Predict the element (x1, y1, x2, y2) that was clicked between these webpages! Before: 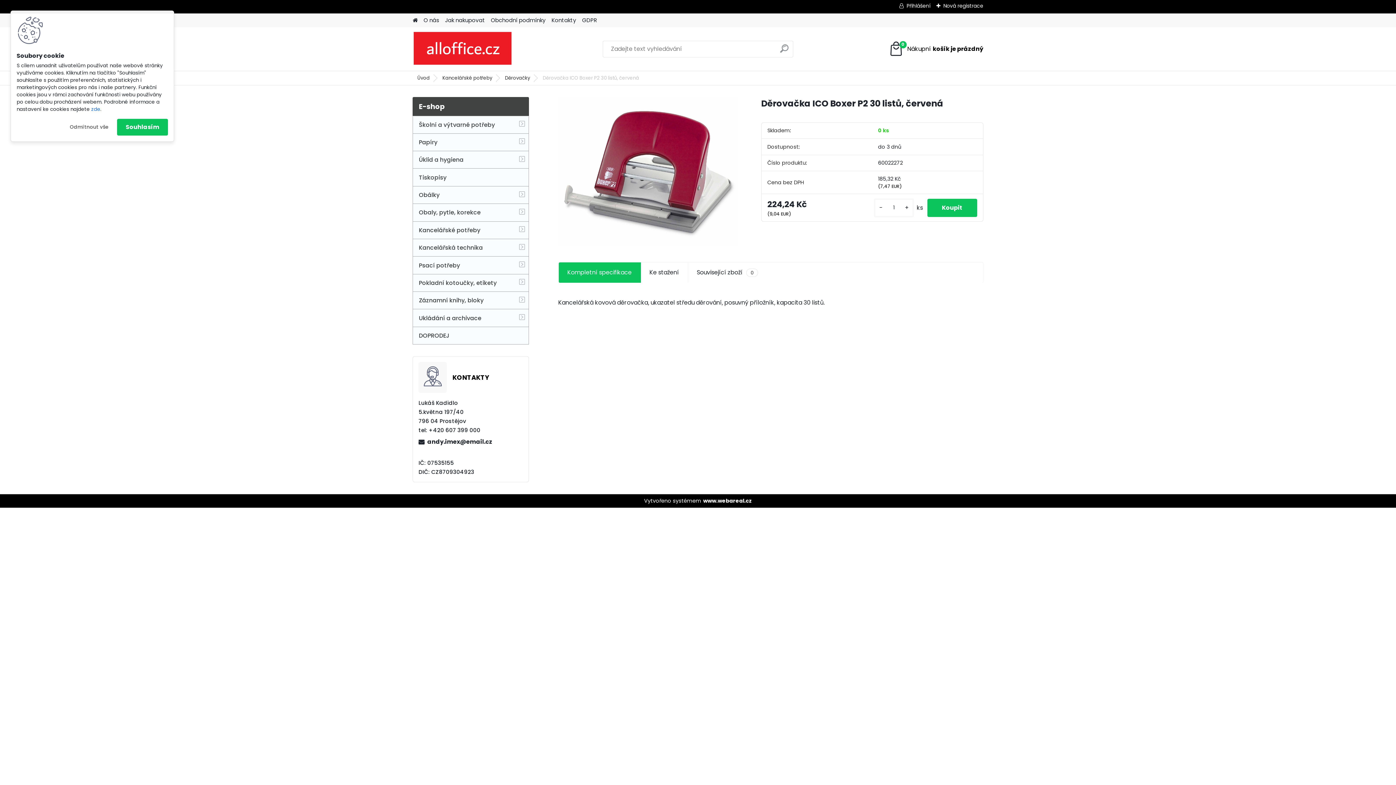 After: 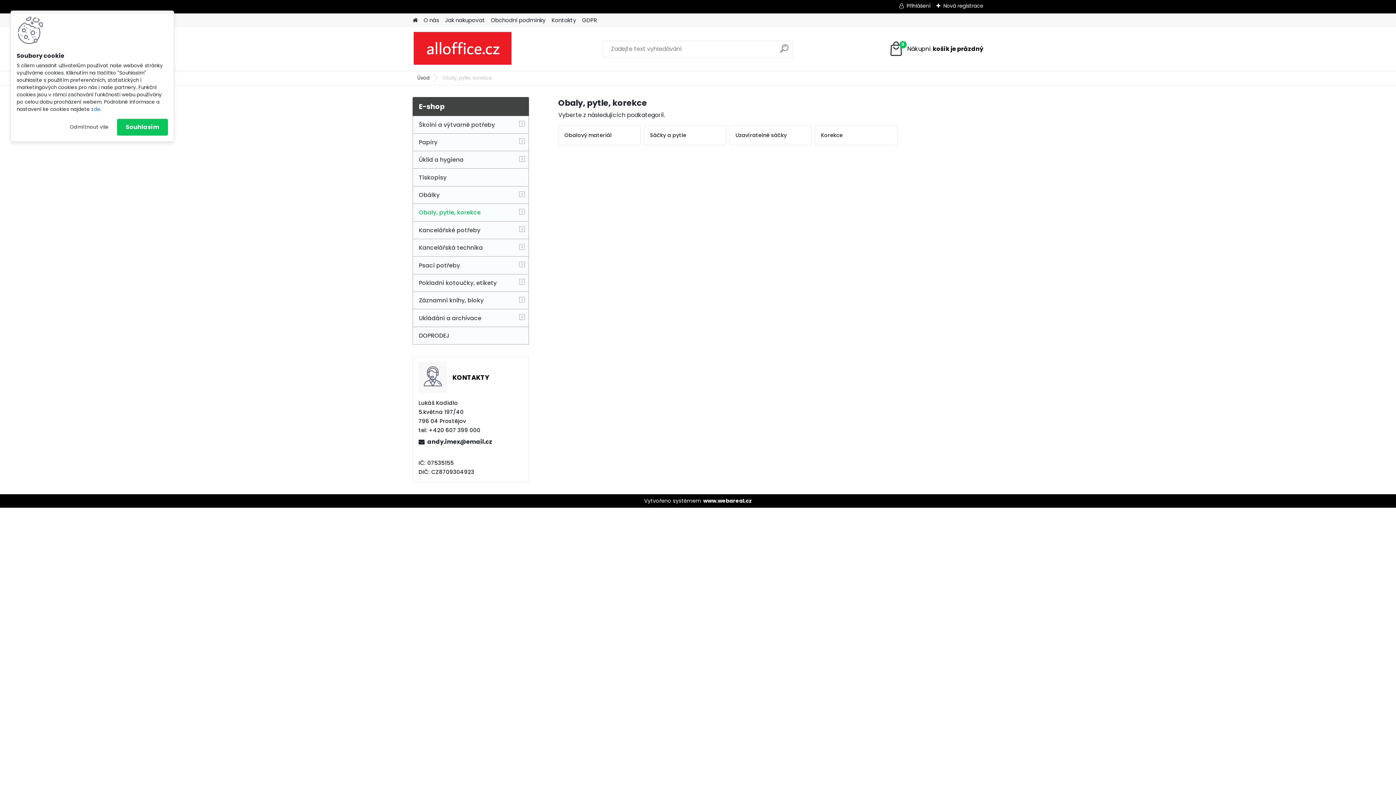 Action: bbox: (412, 204, 529, 221) label: Obaly, pytle, korekce